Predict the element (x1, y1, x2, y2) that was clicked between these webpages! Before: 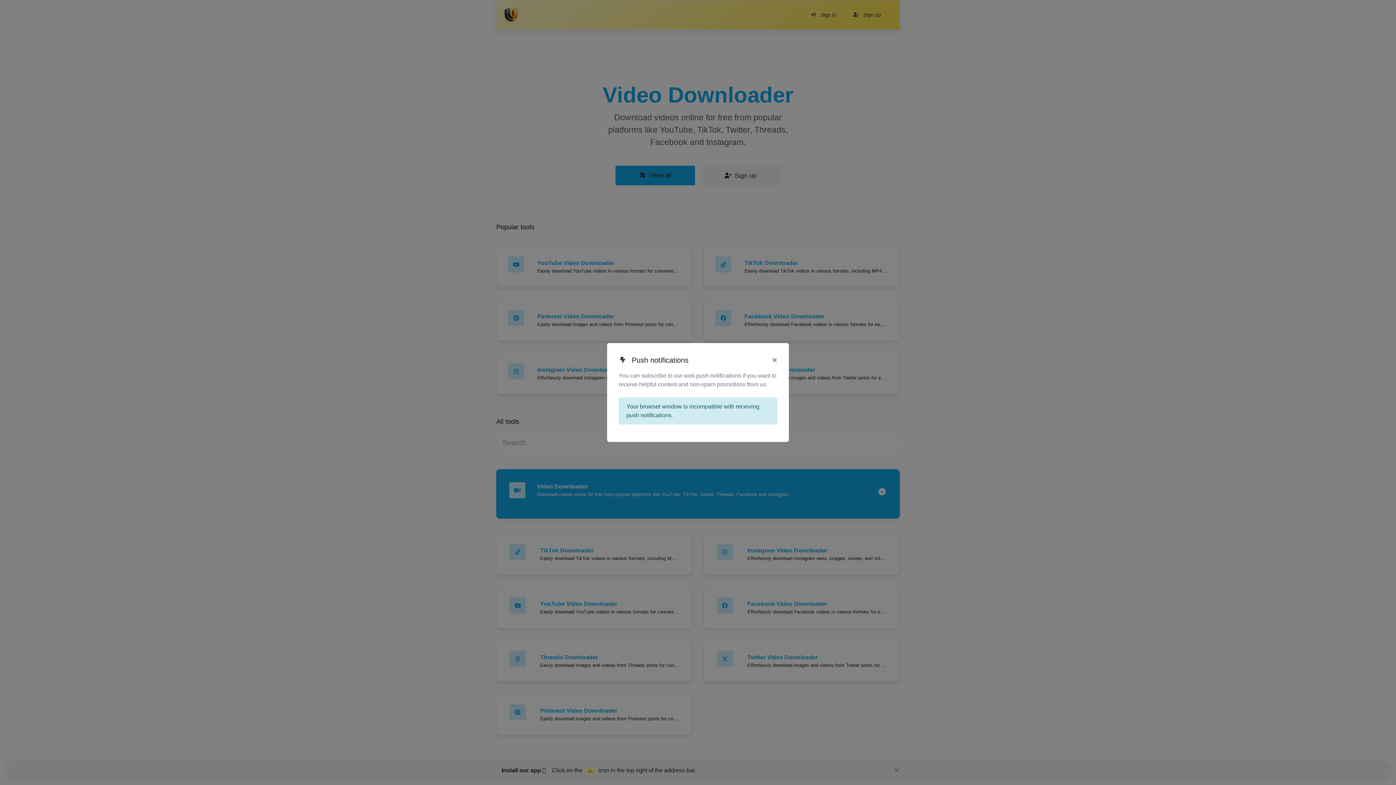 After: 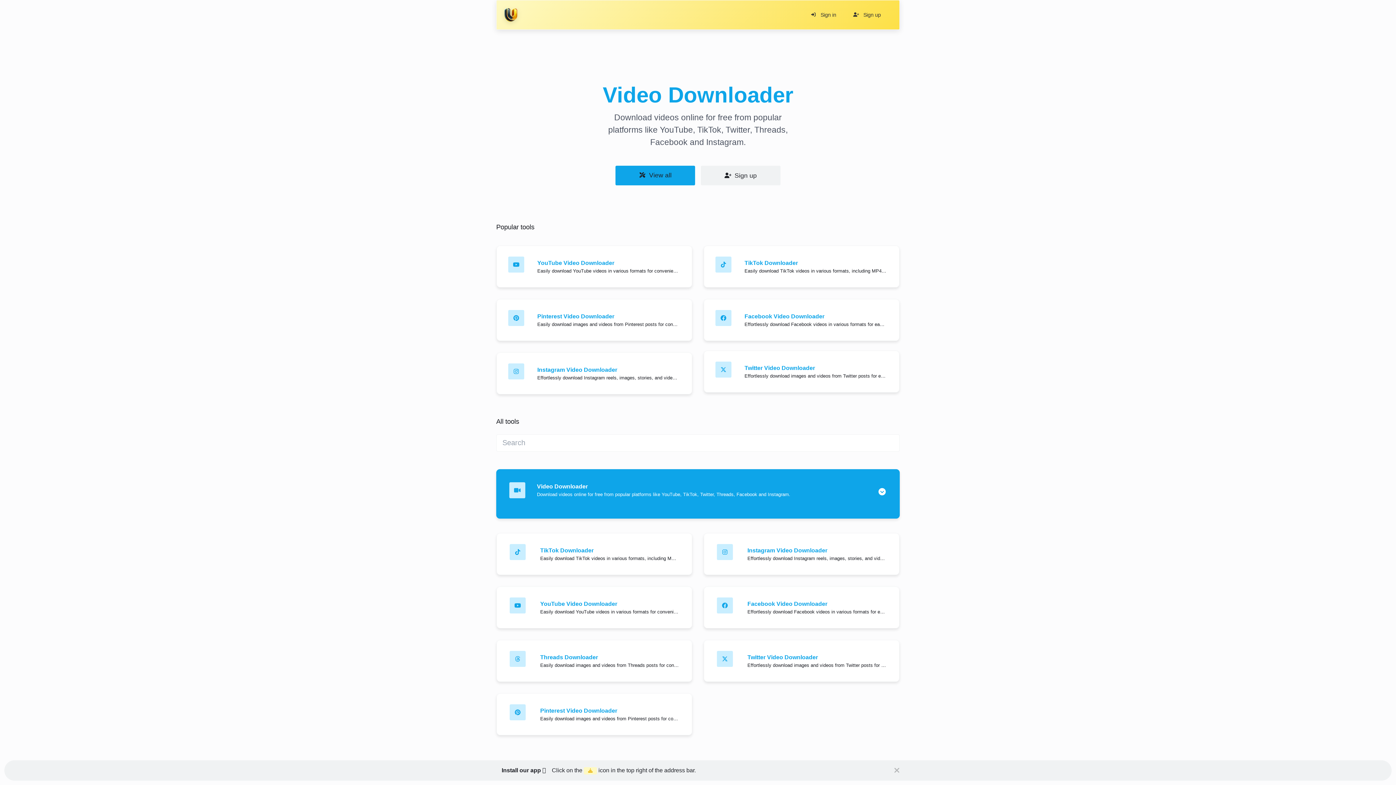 Action: bbox: (772, 354, 777, 365) label: ×